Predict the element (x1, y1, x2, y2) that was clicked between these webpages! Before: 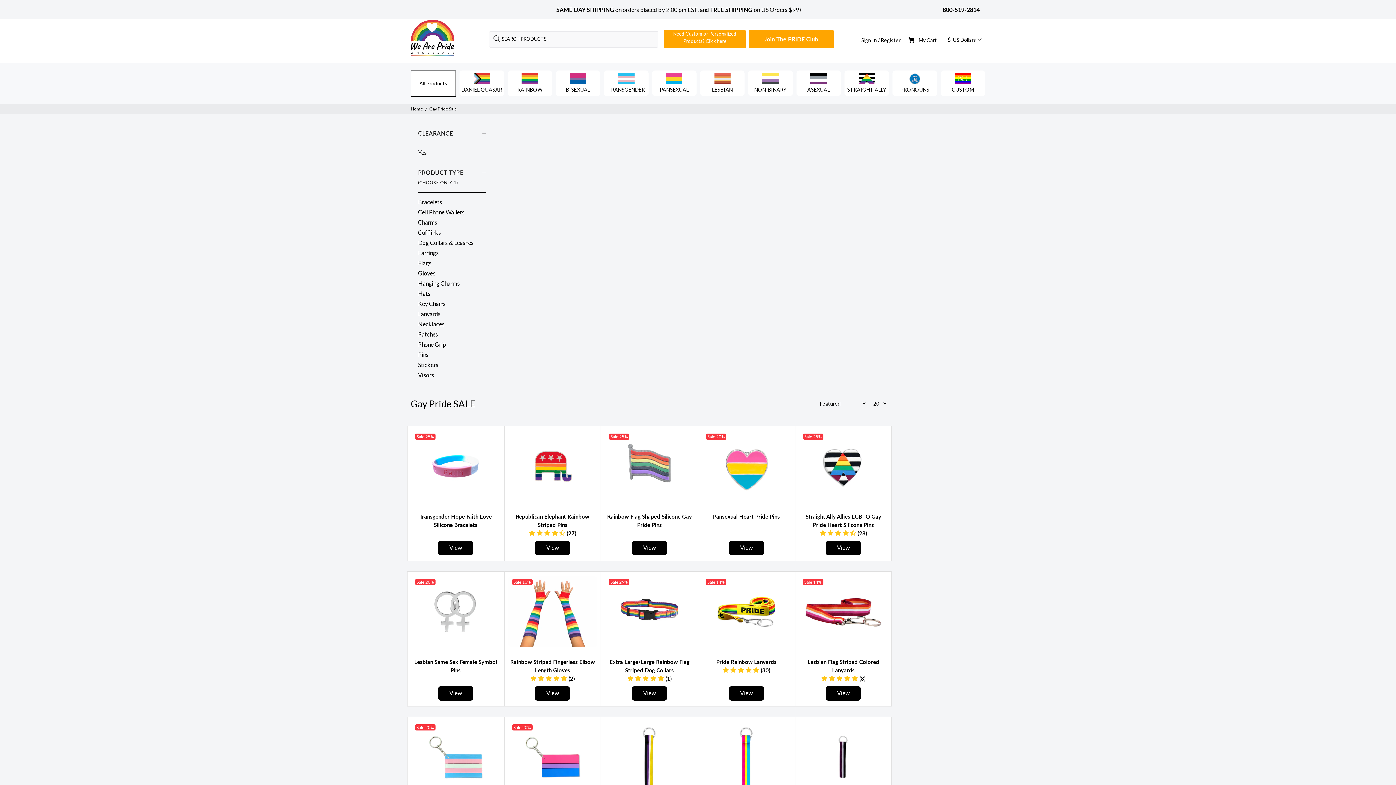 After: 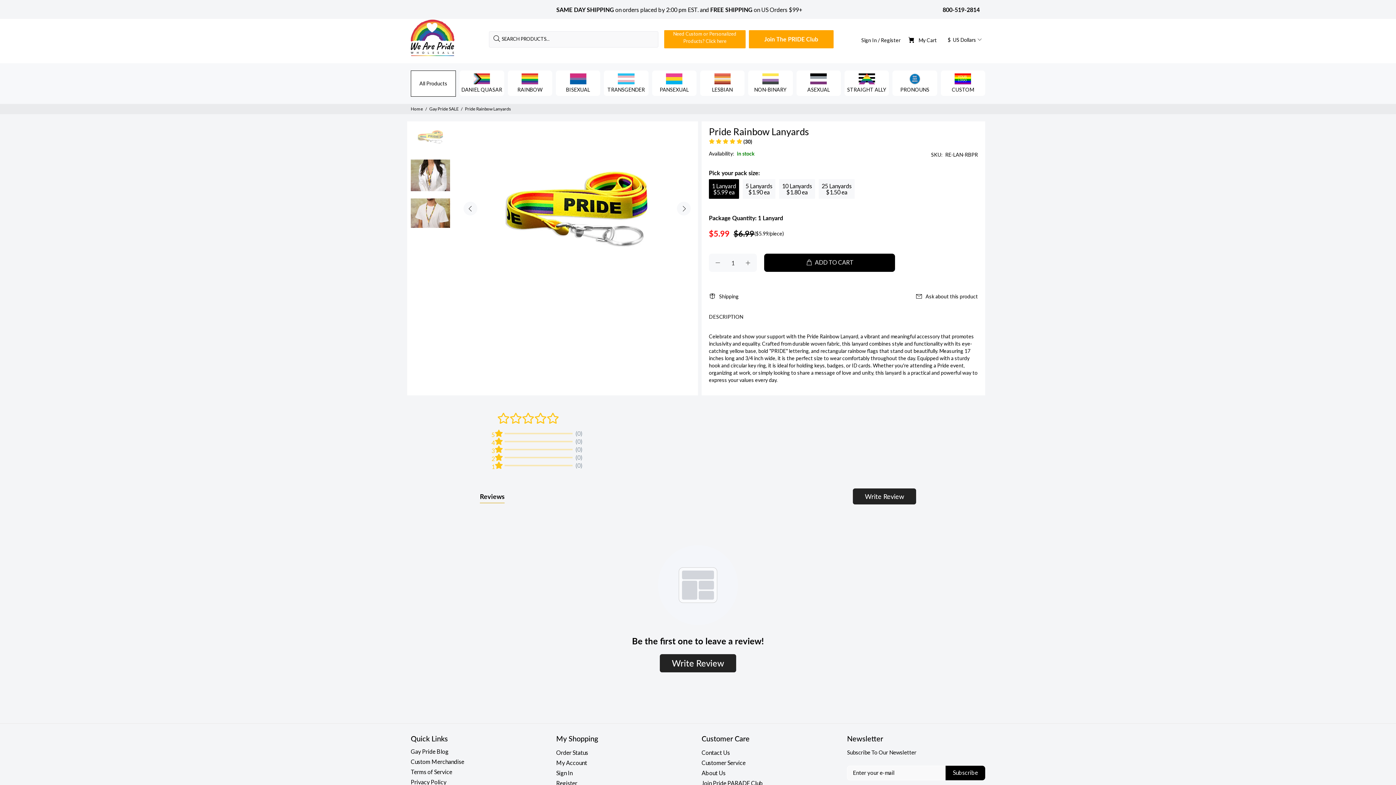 Action: label: Pride Rainbow Lanyards bbox: (716, 658, 776, 665)